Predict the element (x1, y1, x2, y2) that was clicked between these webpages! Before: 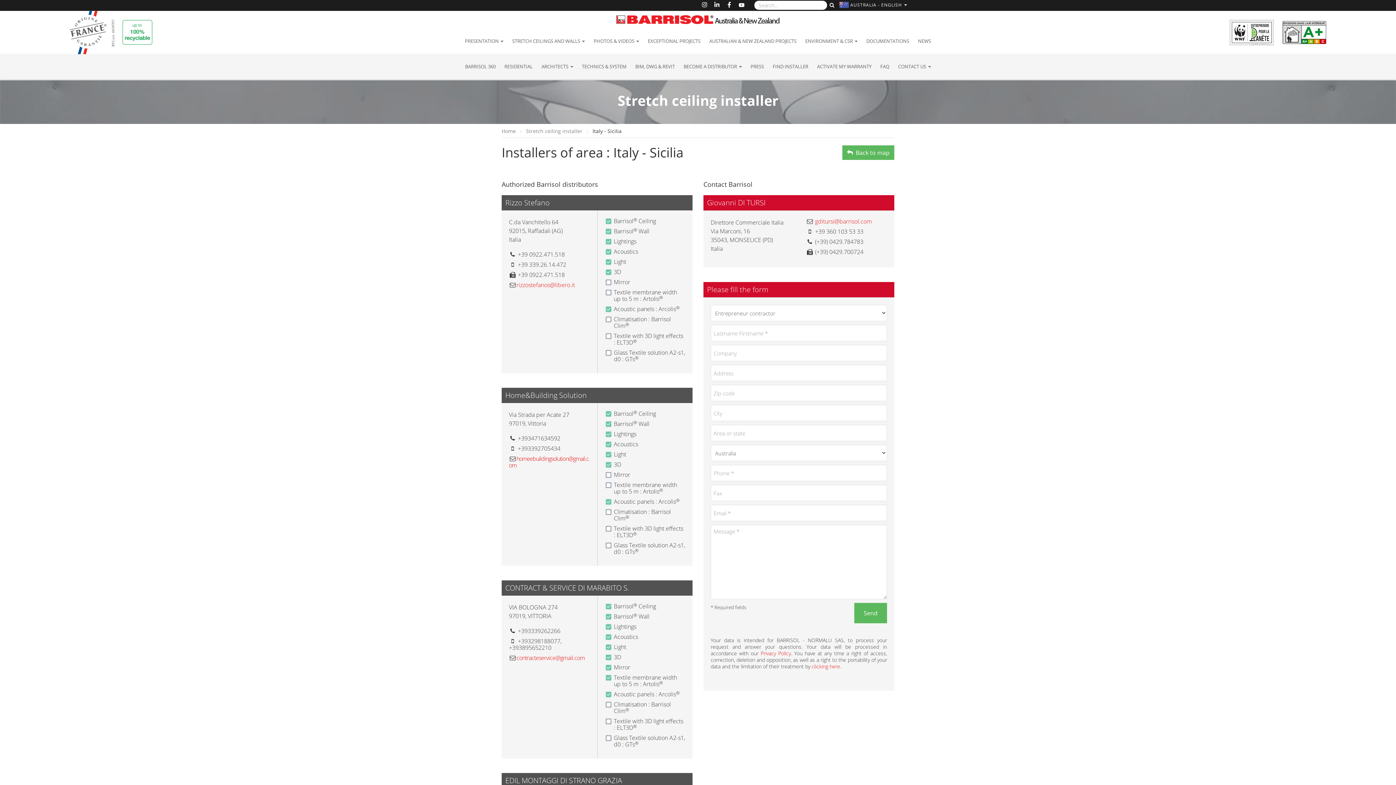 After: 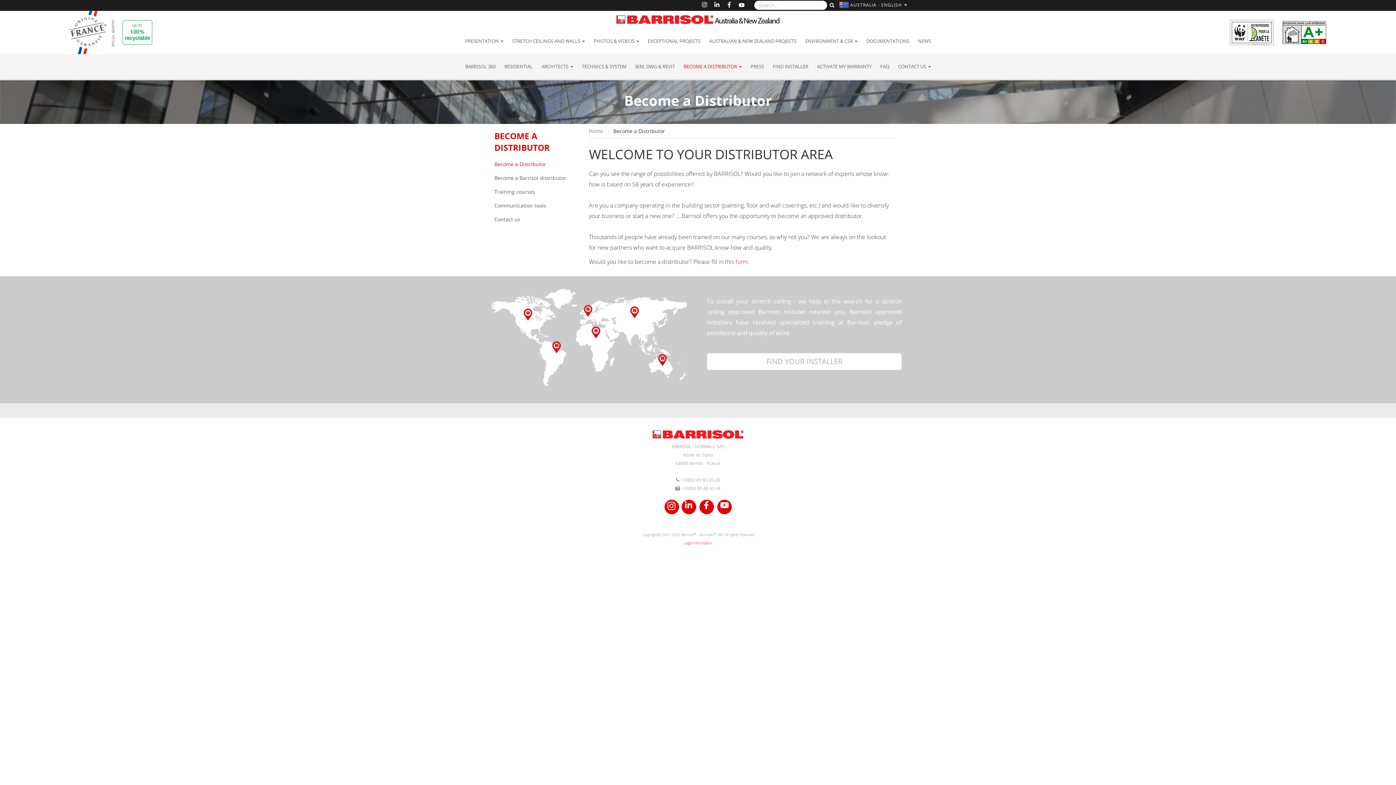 Action: label: BECOME A DISTRIBUTOR  bbox: (679, 53, 746, 79)